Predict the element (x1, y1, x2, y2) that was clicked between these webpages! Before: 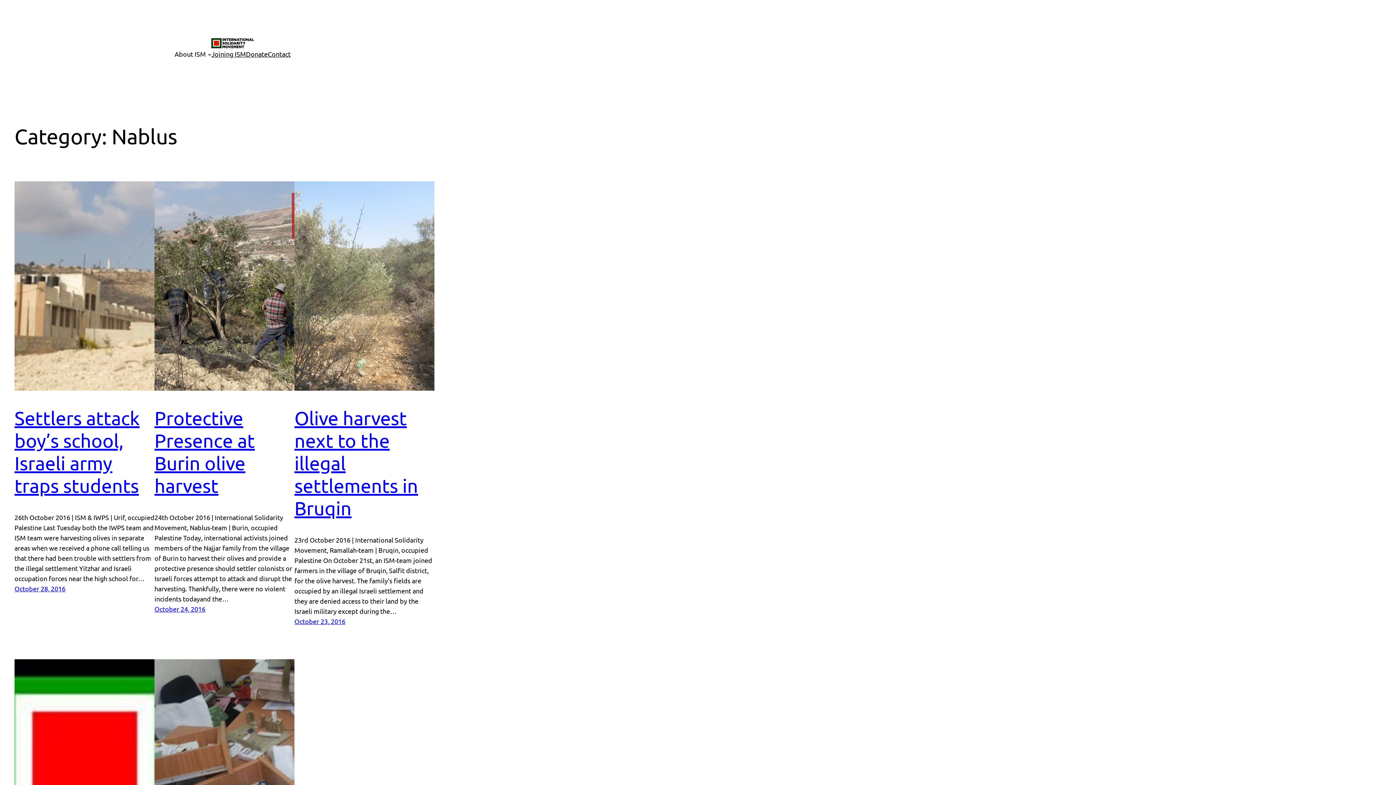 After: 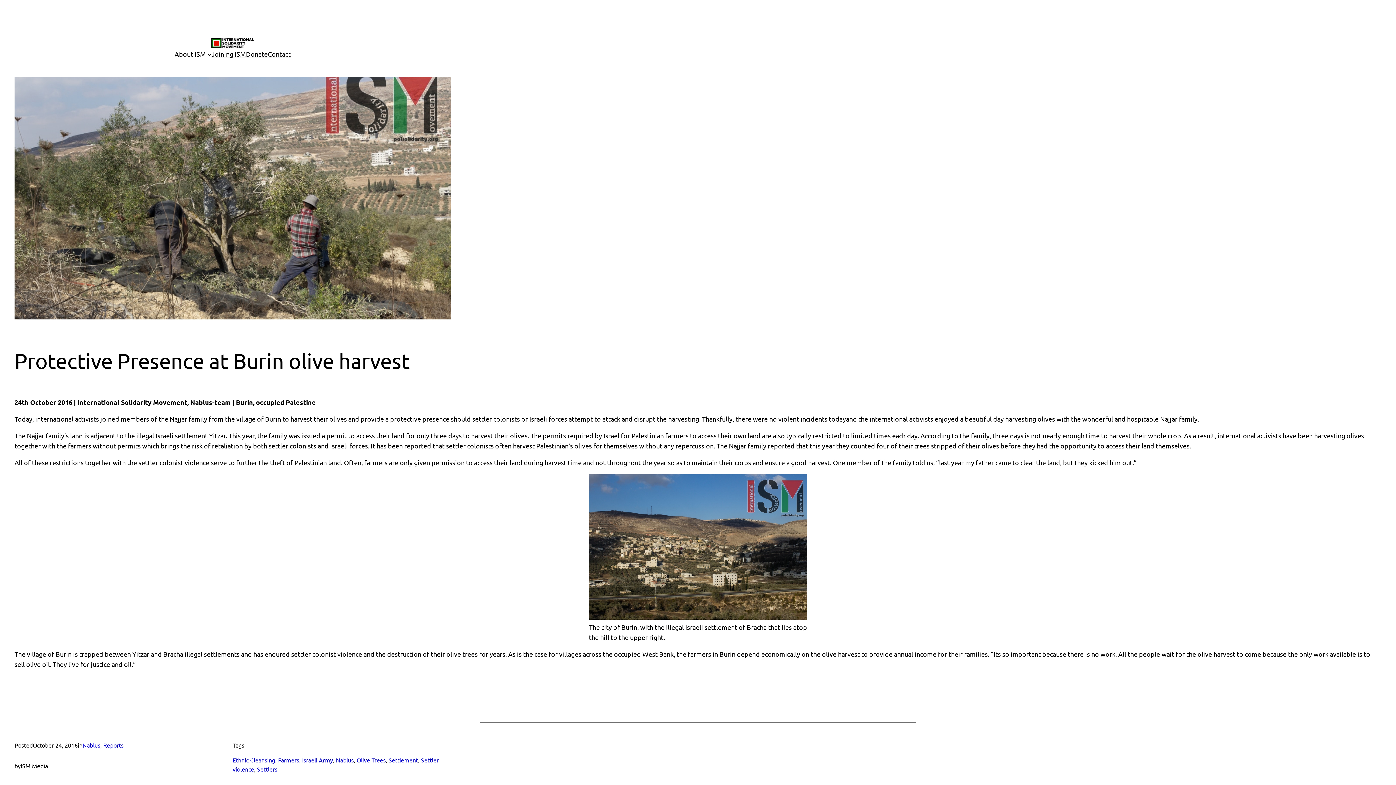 Action: bbox: (154, 181, 294, 391)